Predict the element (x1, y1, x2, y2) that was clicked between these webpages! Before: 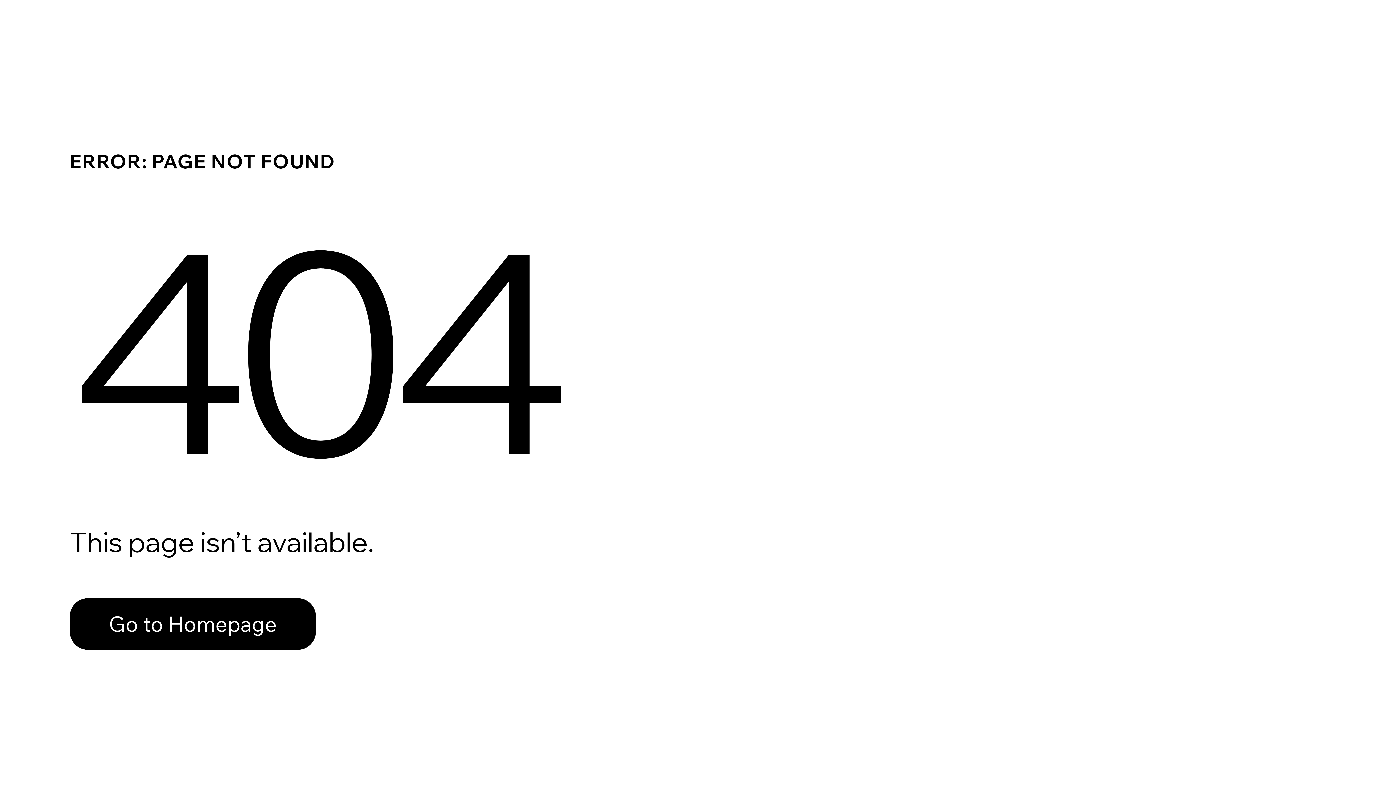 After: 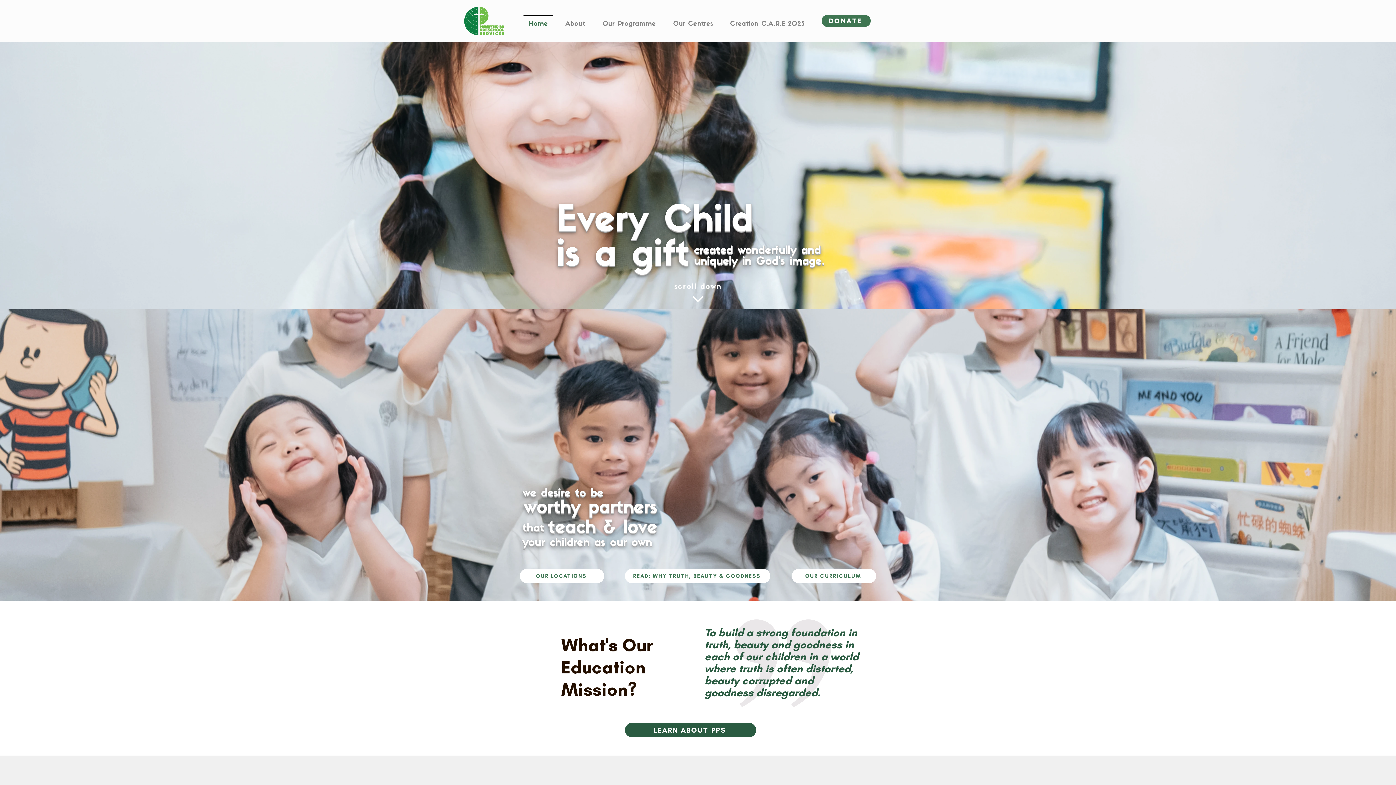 Action: bbox: (69, 582, 768, 659) label: Go to Homepage